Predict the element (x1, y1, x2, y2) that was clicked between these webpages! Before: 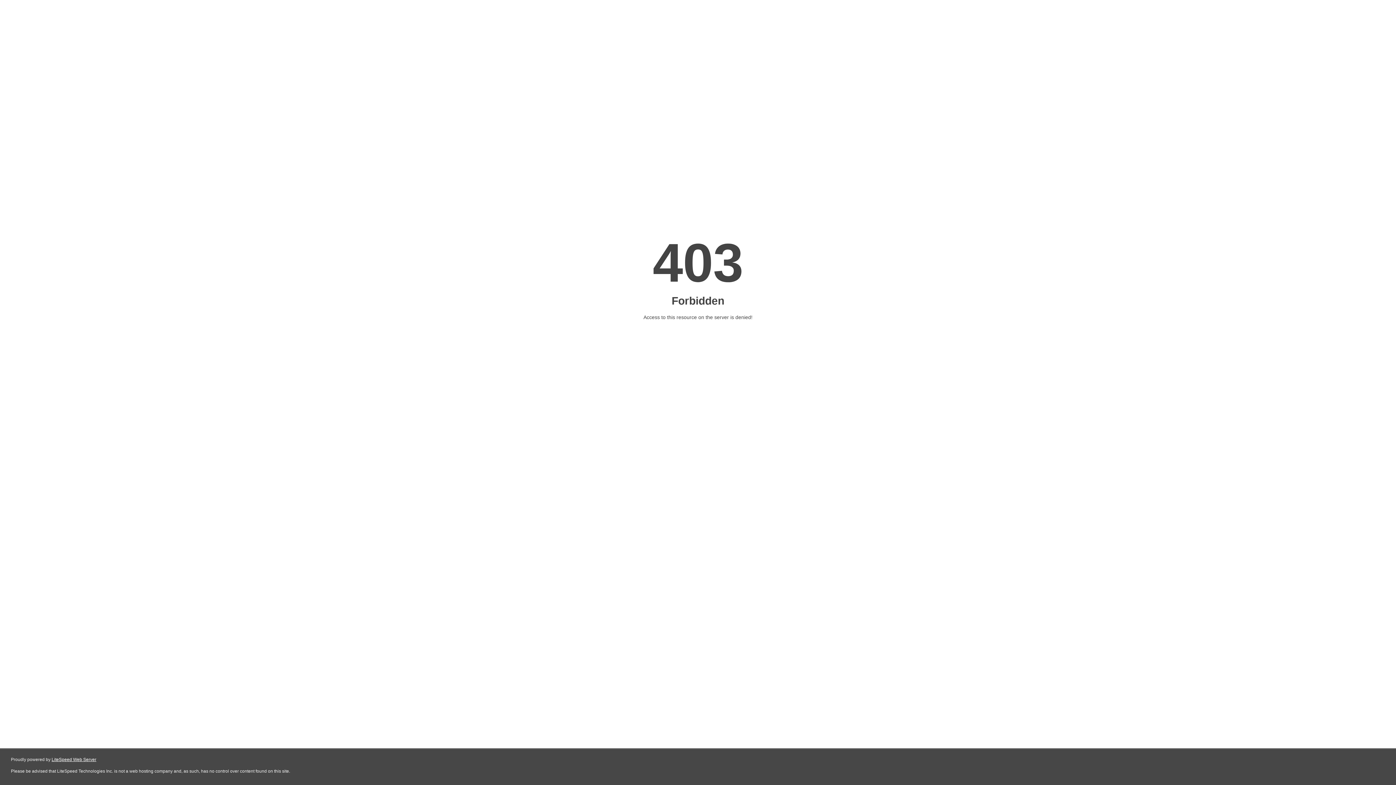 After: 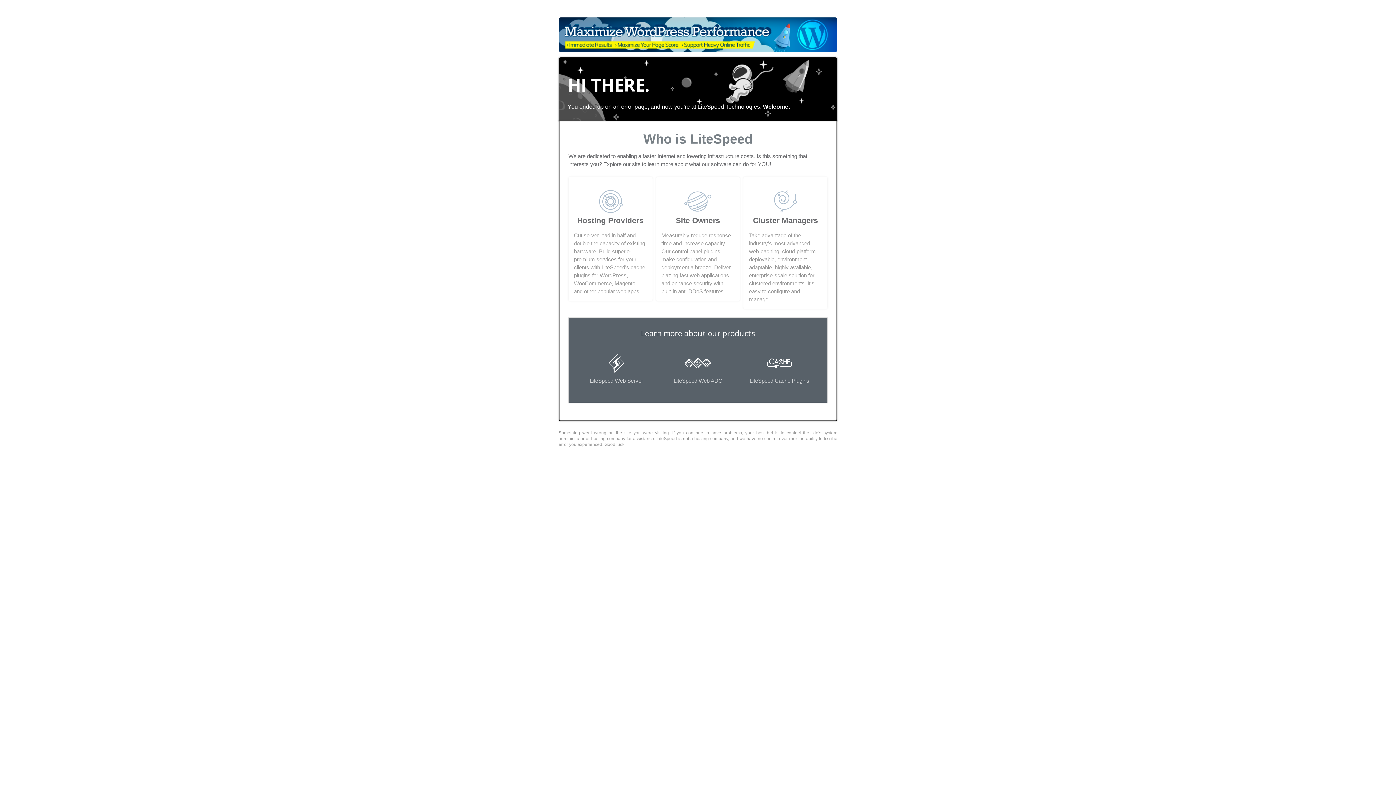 Action: label: LiteSpeed Web Server bbox: (51, 757, 96, 762)